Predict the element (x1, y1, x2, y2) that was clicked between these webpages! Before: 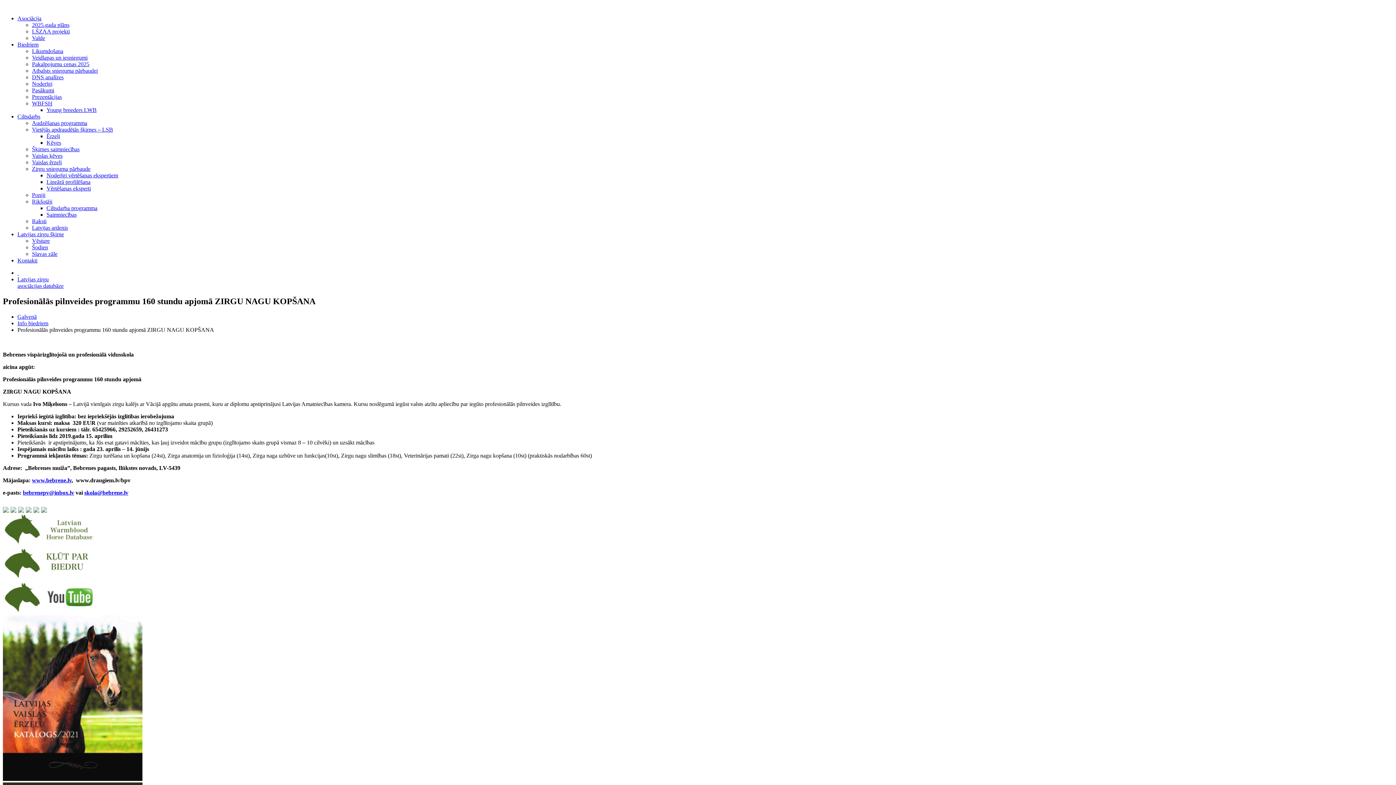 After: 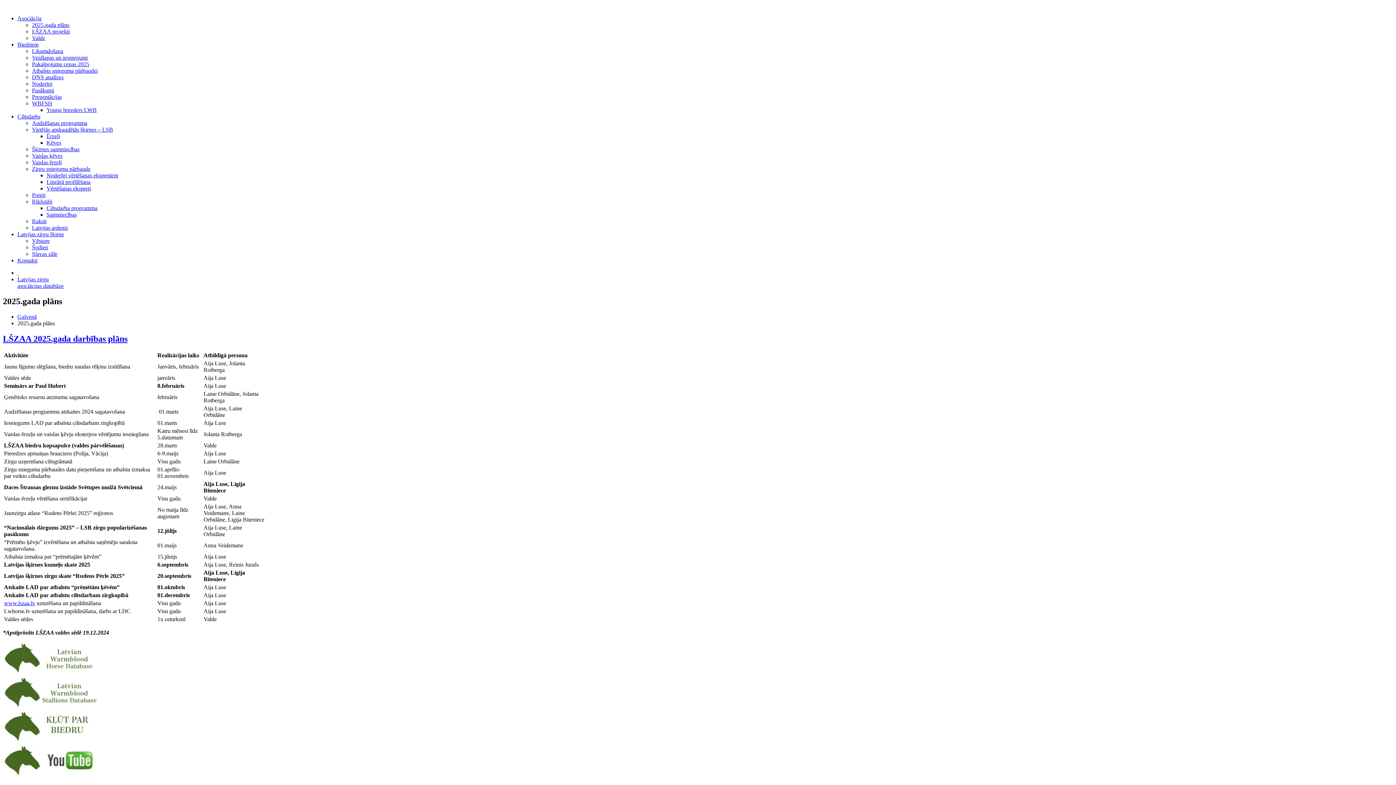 Action: label: 2025.gada plāns bbox: (32, 21, 69, 28)